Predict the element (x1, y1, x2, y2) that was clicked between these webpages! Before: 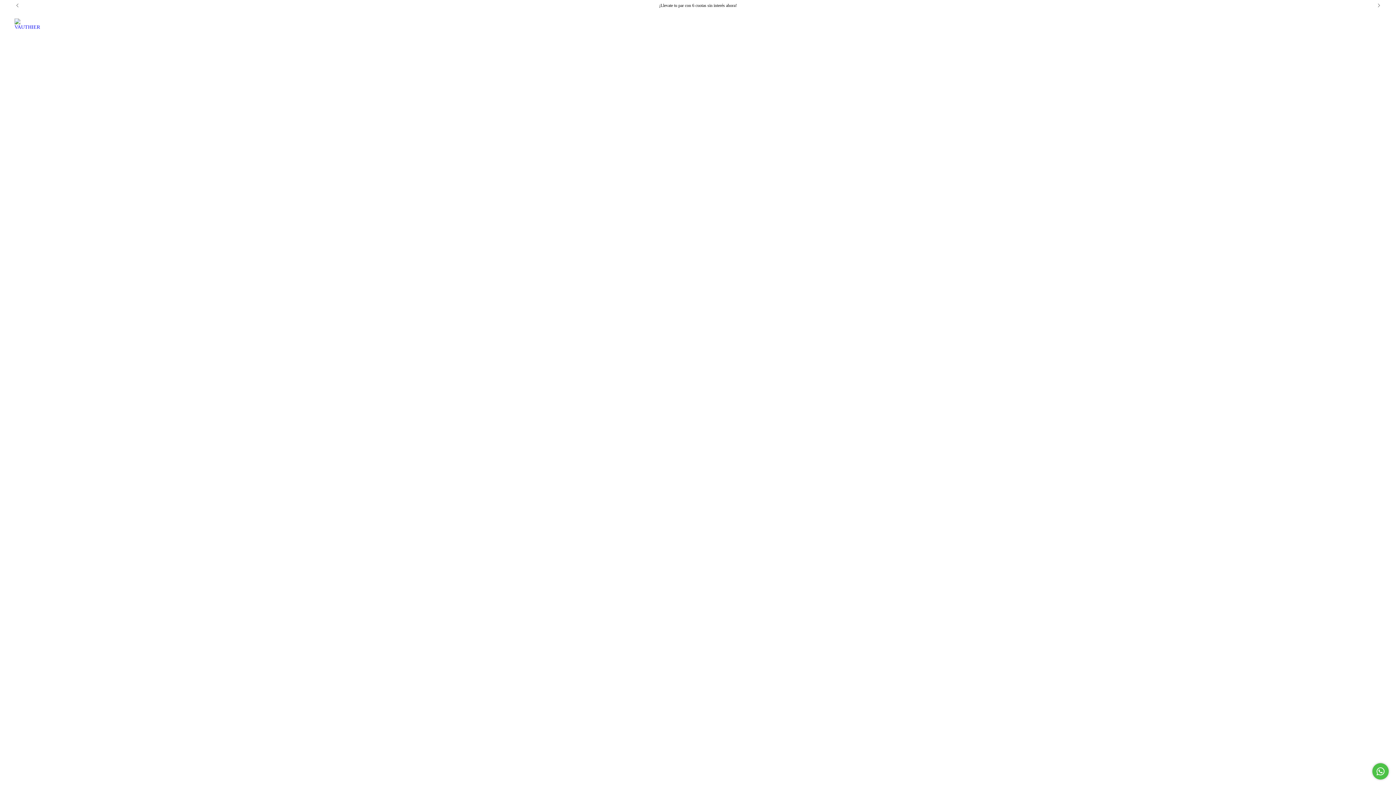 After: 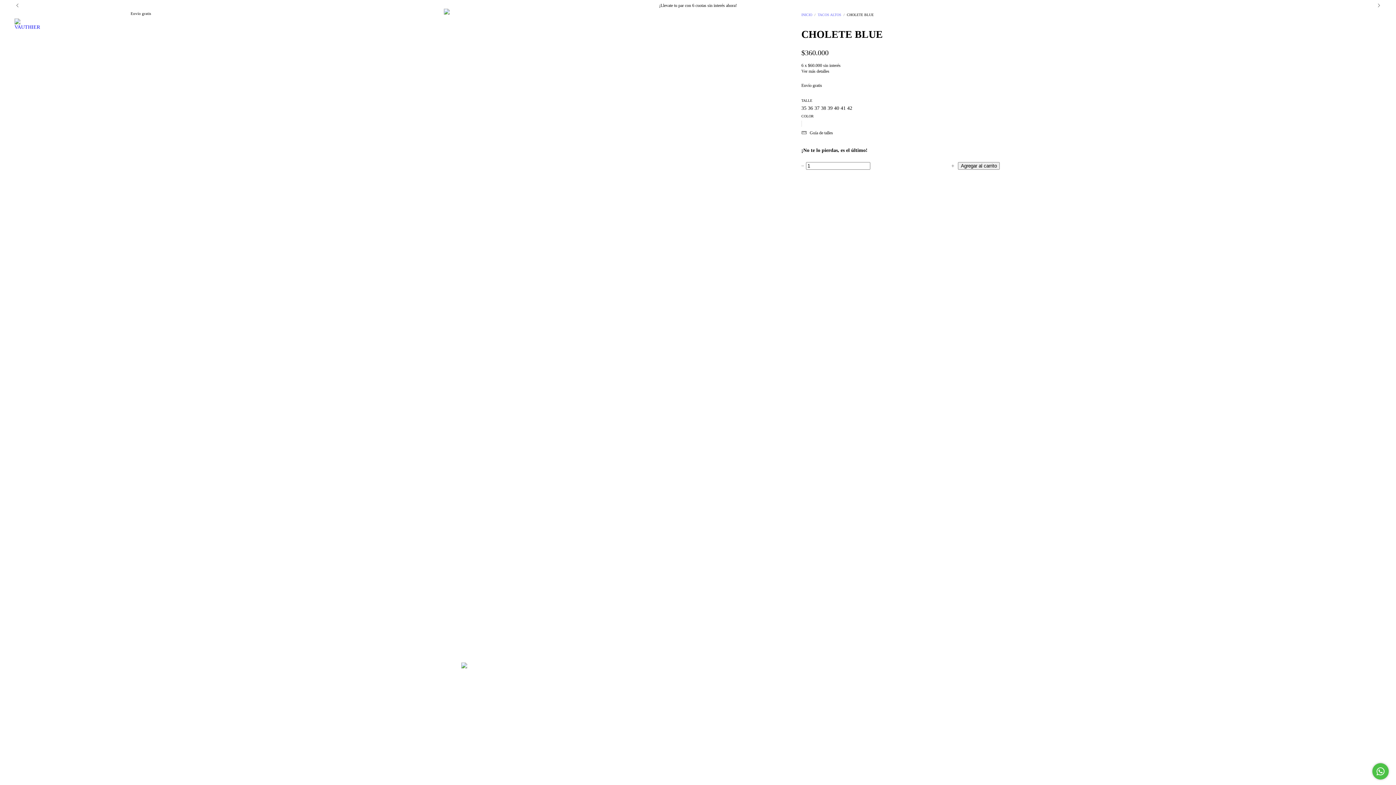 Action: bbox: (1117, 726, 1380, 739) label: CHOLETE BLUE